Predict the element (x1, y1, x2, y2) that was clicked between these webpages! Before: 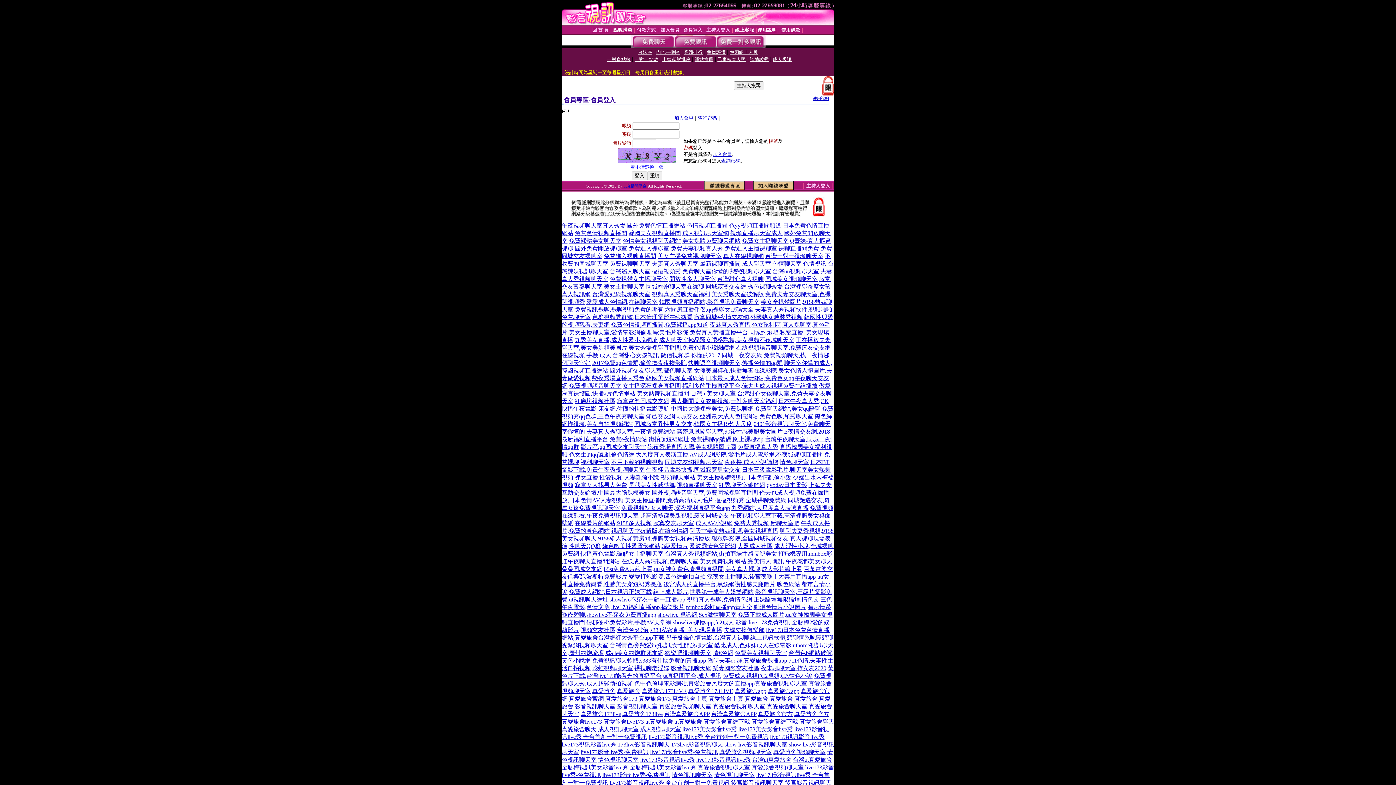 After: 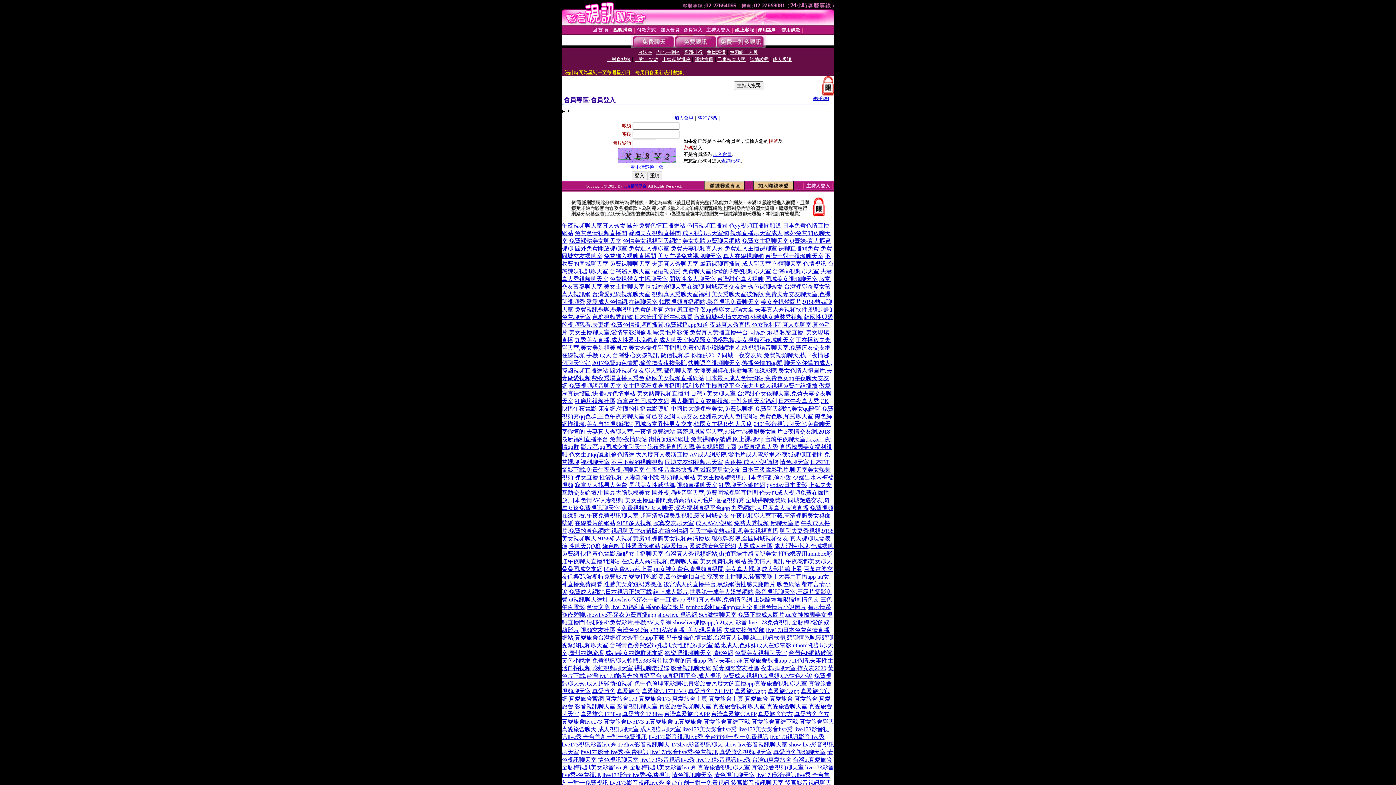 Action: label: 彩虹視頻聊天室,裸視聊老淫婦 bbox: (592, 665, 669, 671)